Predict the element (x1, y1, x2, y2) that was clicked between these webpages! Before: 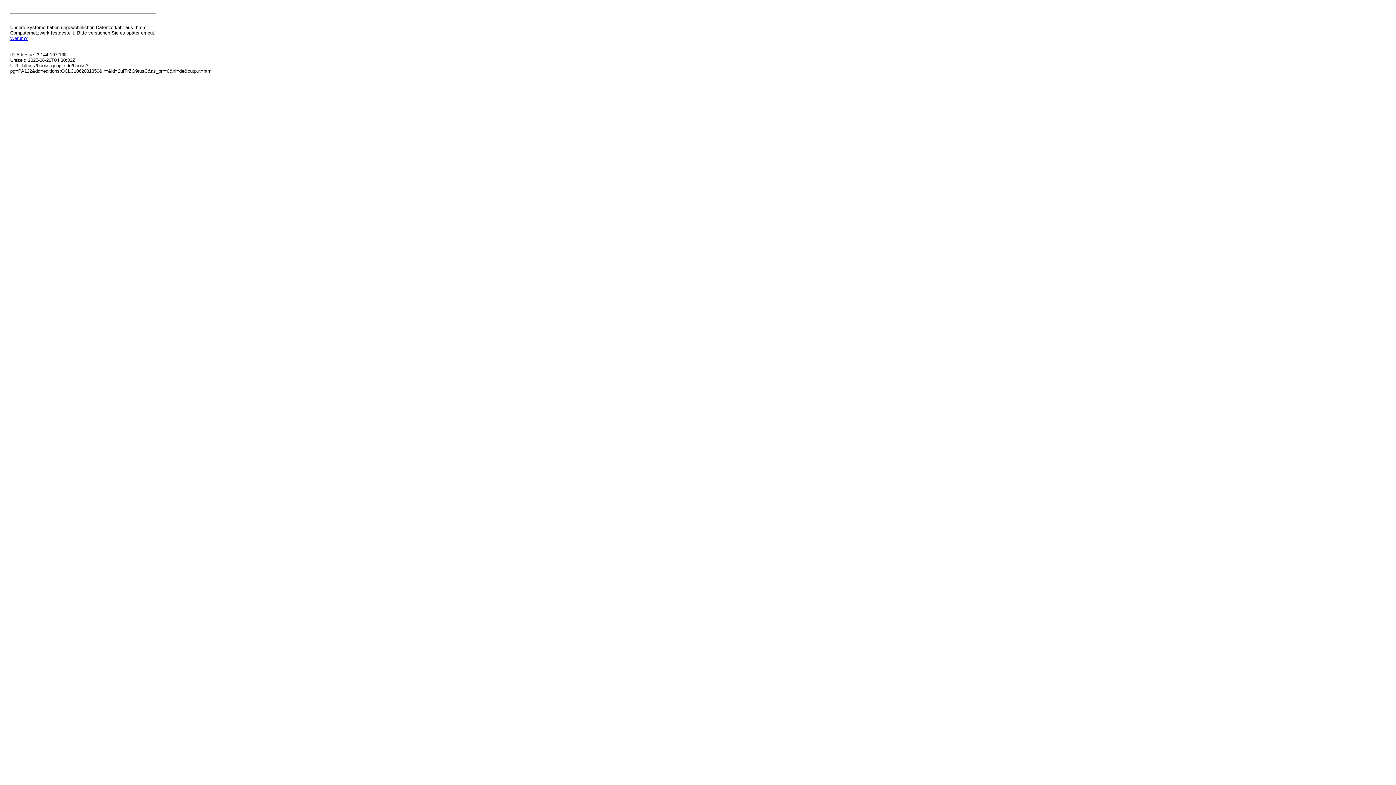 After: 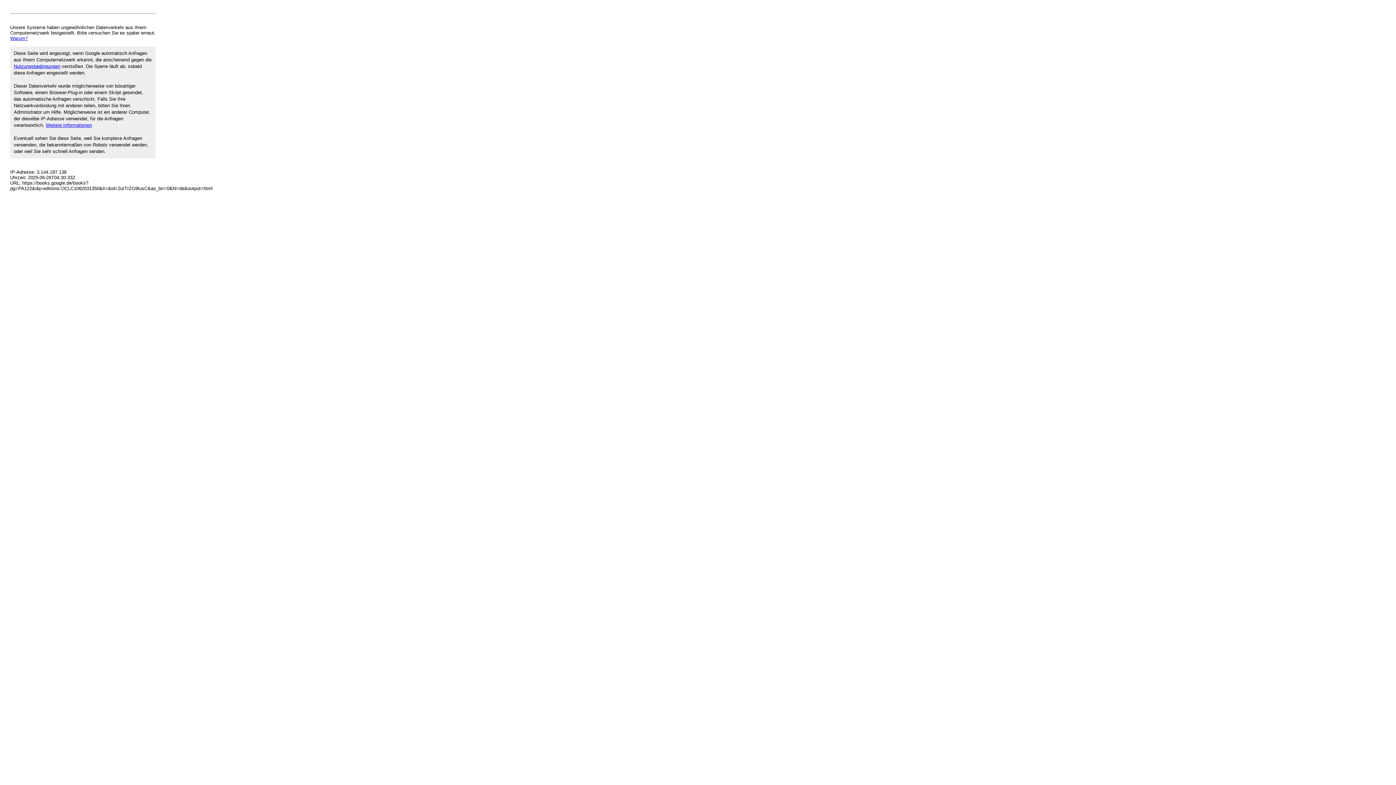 Action: label: Warum? bbox: (10, 35, 27, 41)